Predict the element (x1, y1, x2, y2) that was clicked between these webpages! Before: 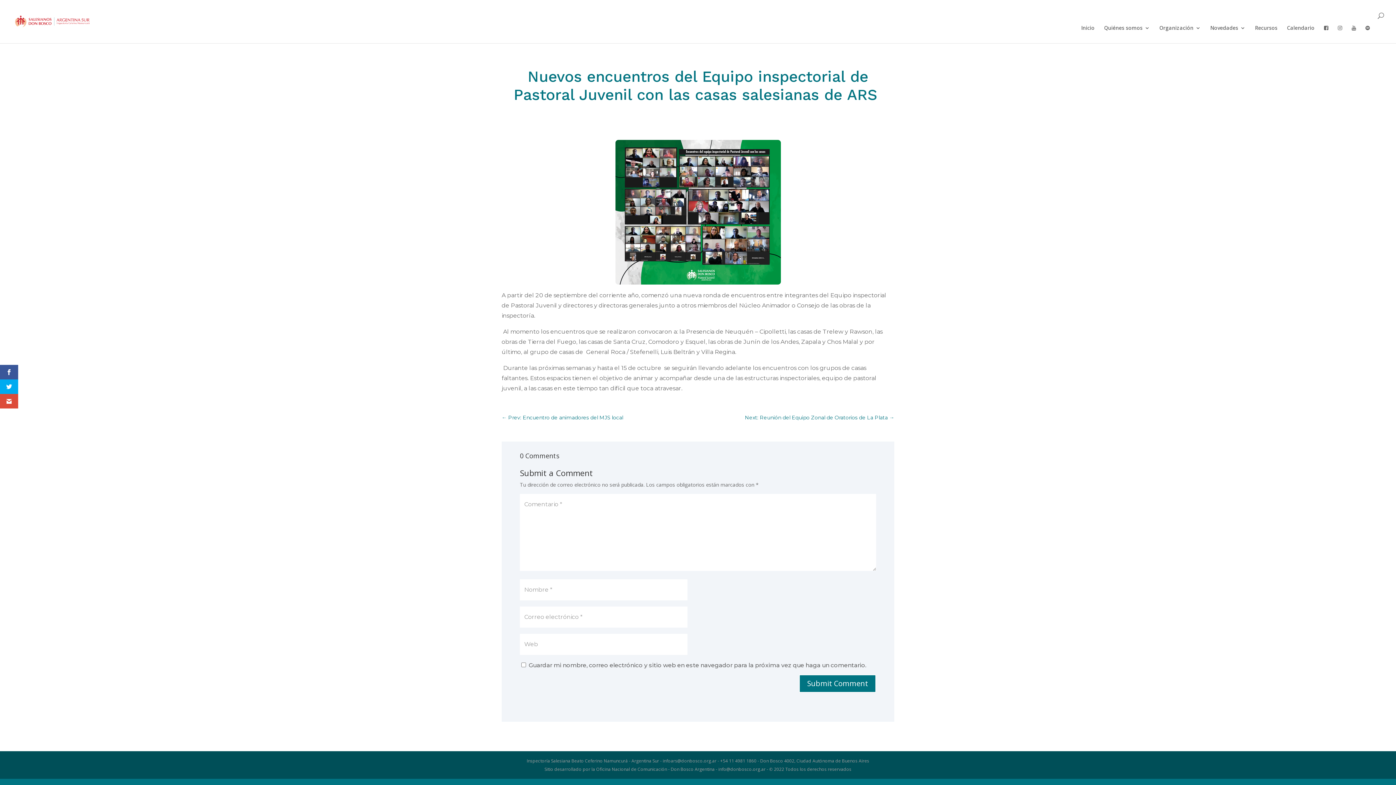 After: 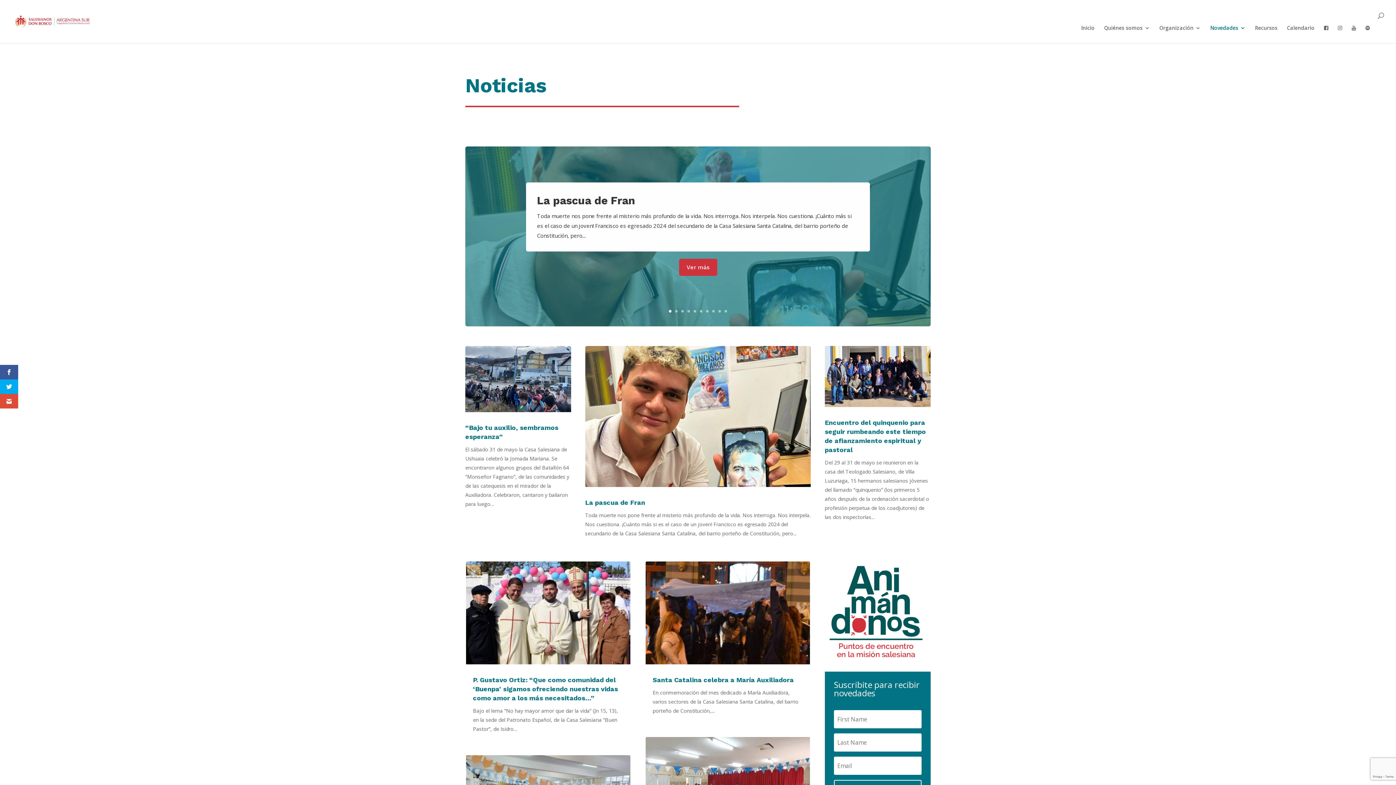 Action: label: Novedades bbox: (1210, 25, 1245, 43)